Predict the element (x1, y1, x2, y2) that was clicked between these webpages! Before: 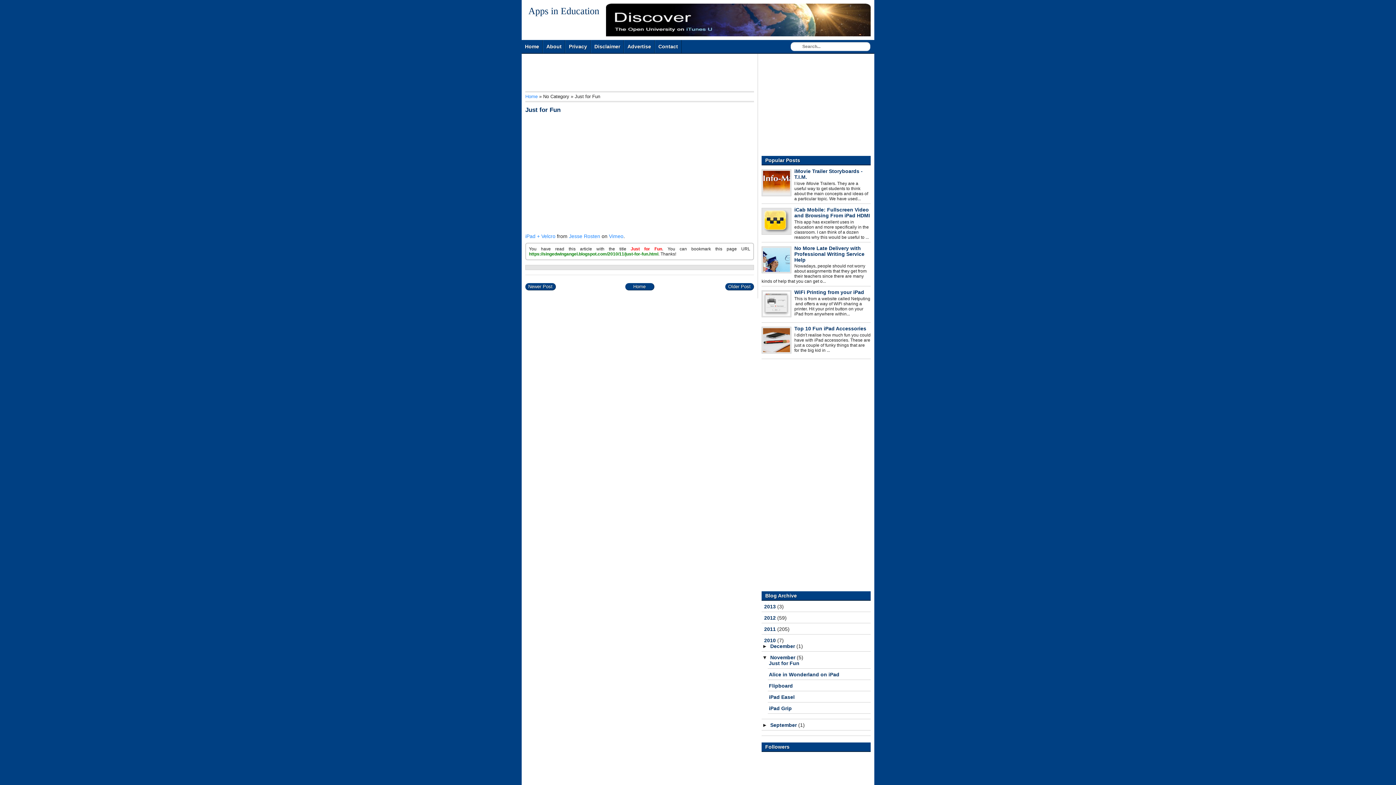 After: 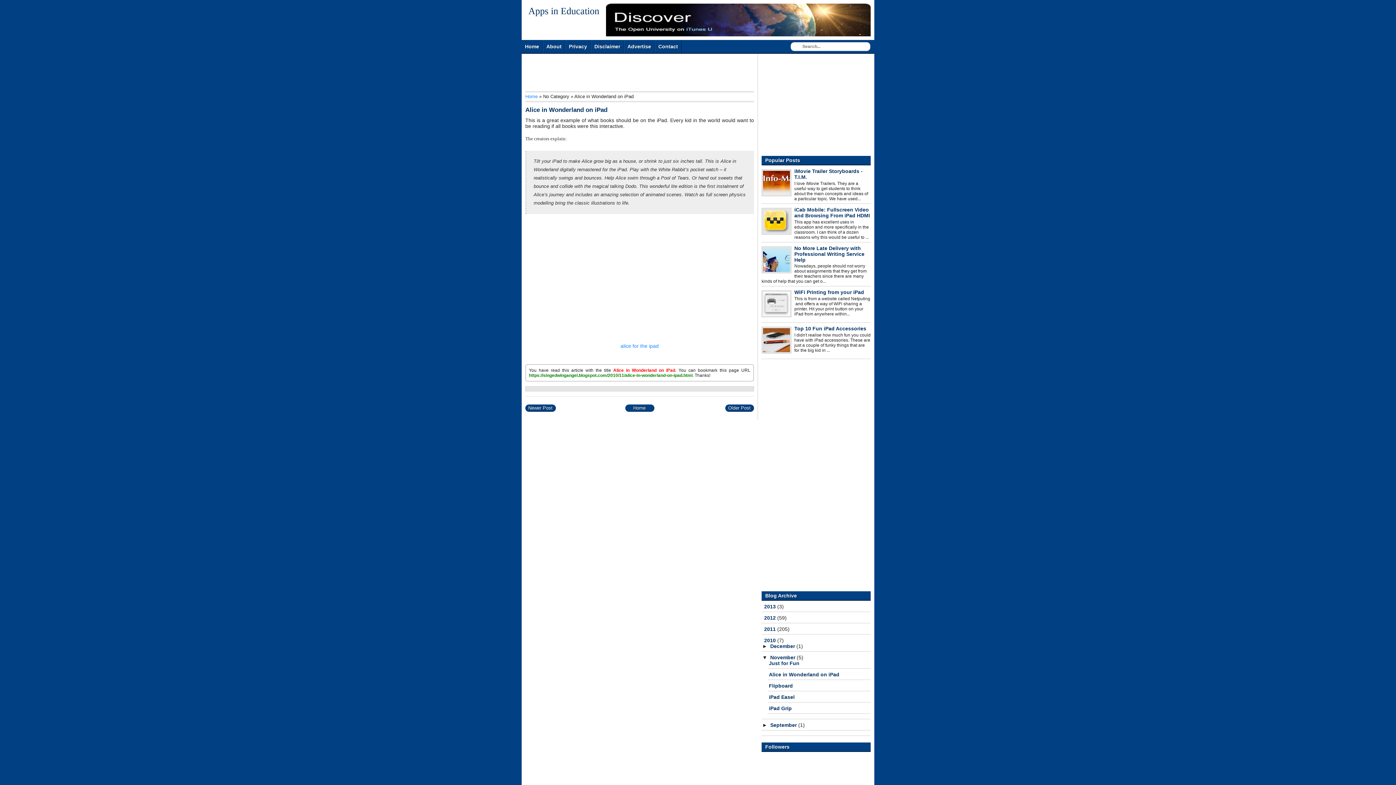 Action: label: Alice in Wonderland on iPad bbox: (769, 672, 839, 677)